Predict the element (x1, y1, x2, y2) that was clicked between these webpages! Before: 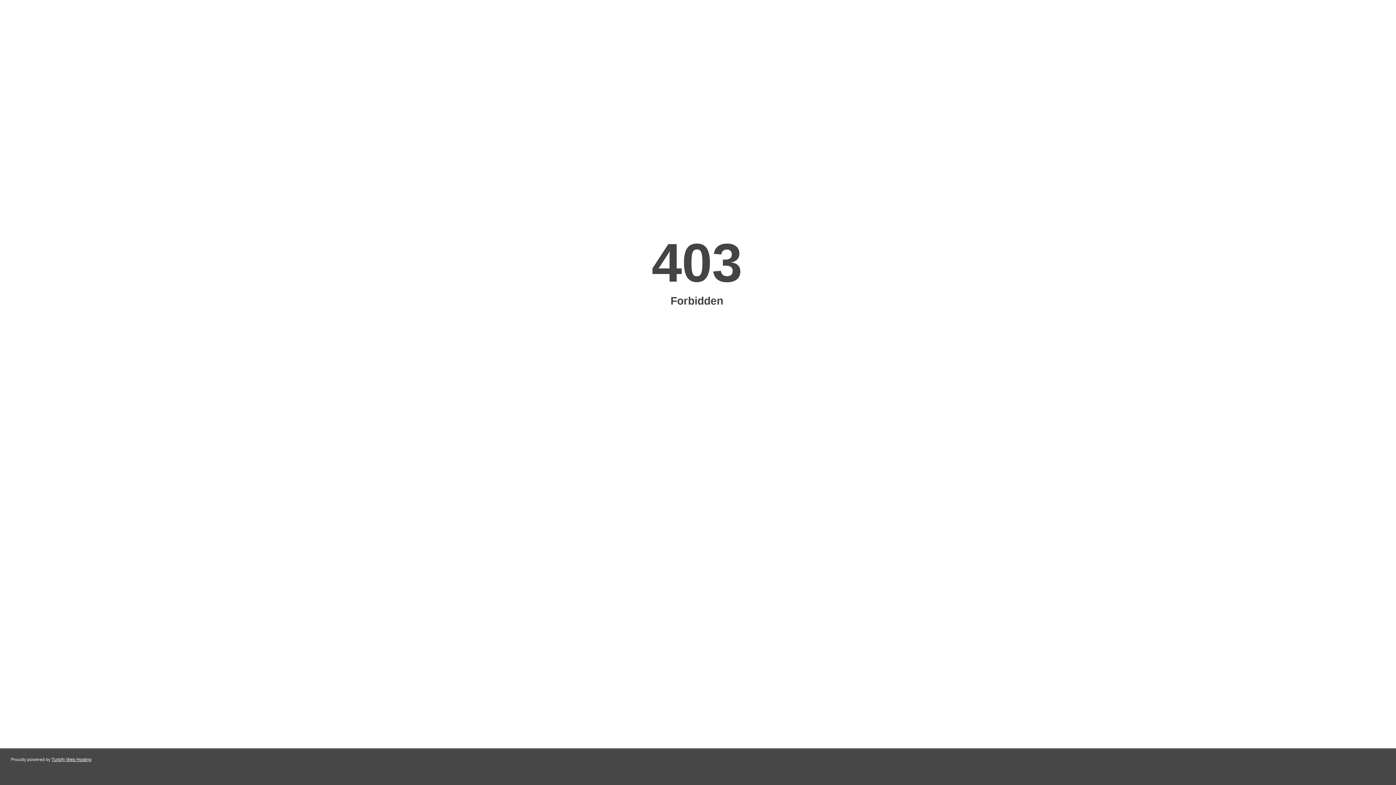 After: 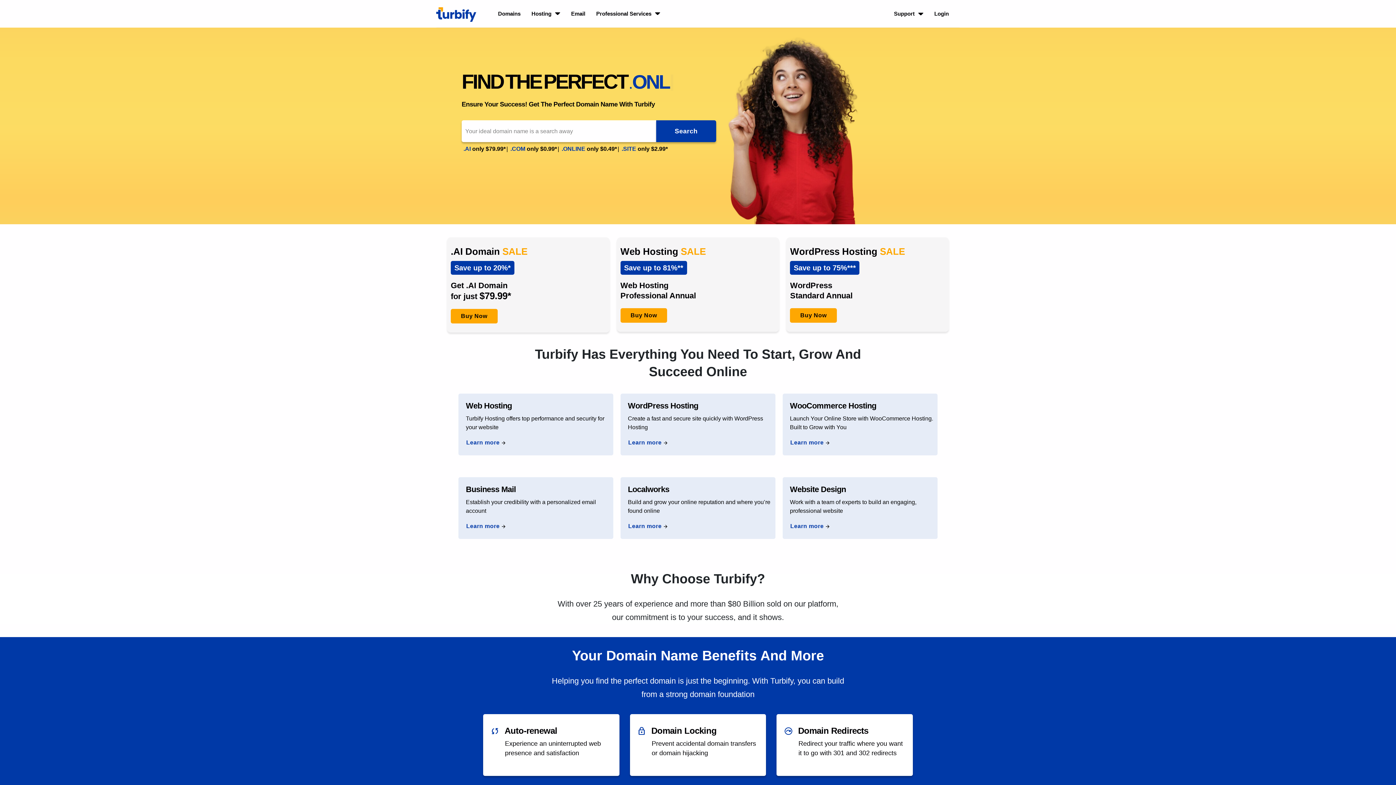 Action: bbox: (51, 757, 91, 762) label: Turbify Web Hosting